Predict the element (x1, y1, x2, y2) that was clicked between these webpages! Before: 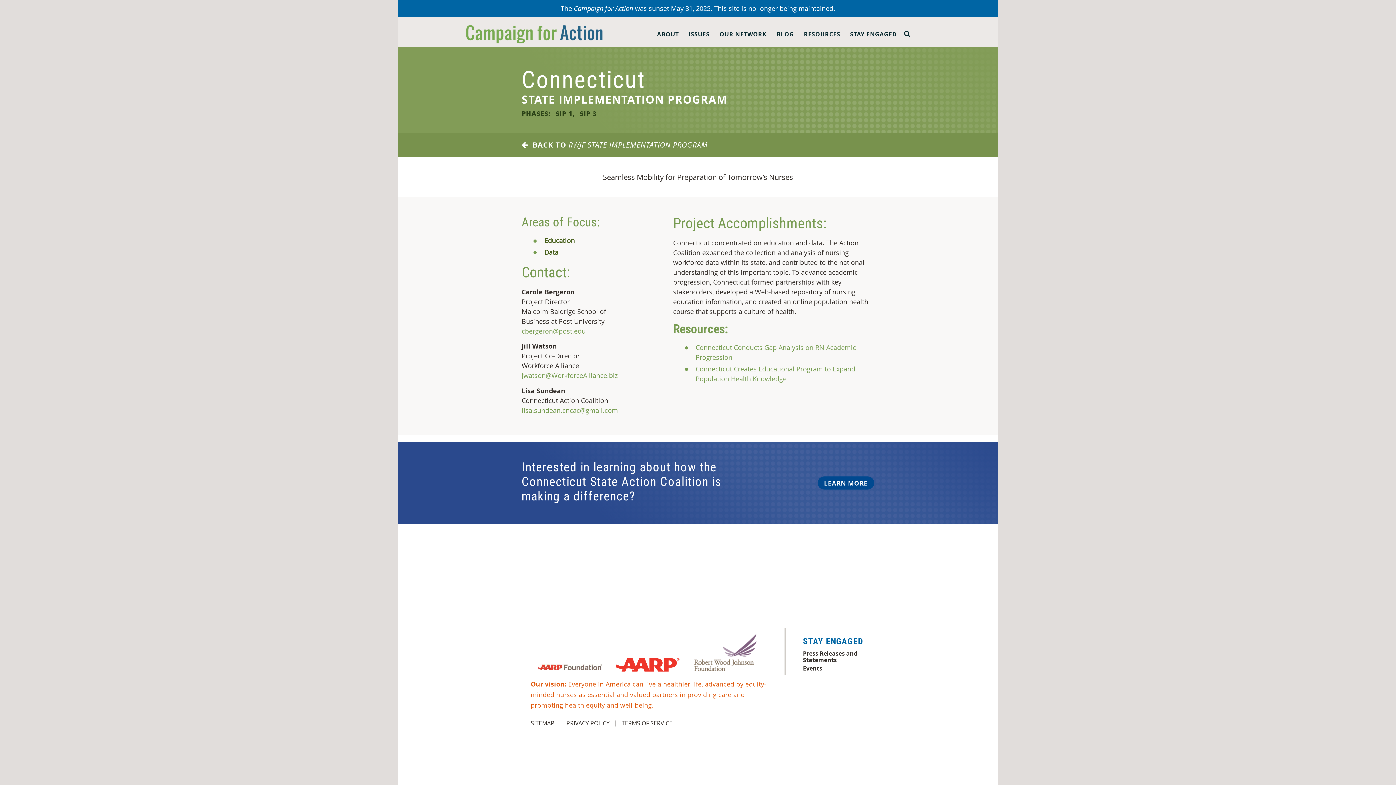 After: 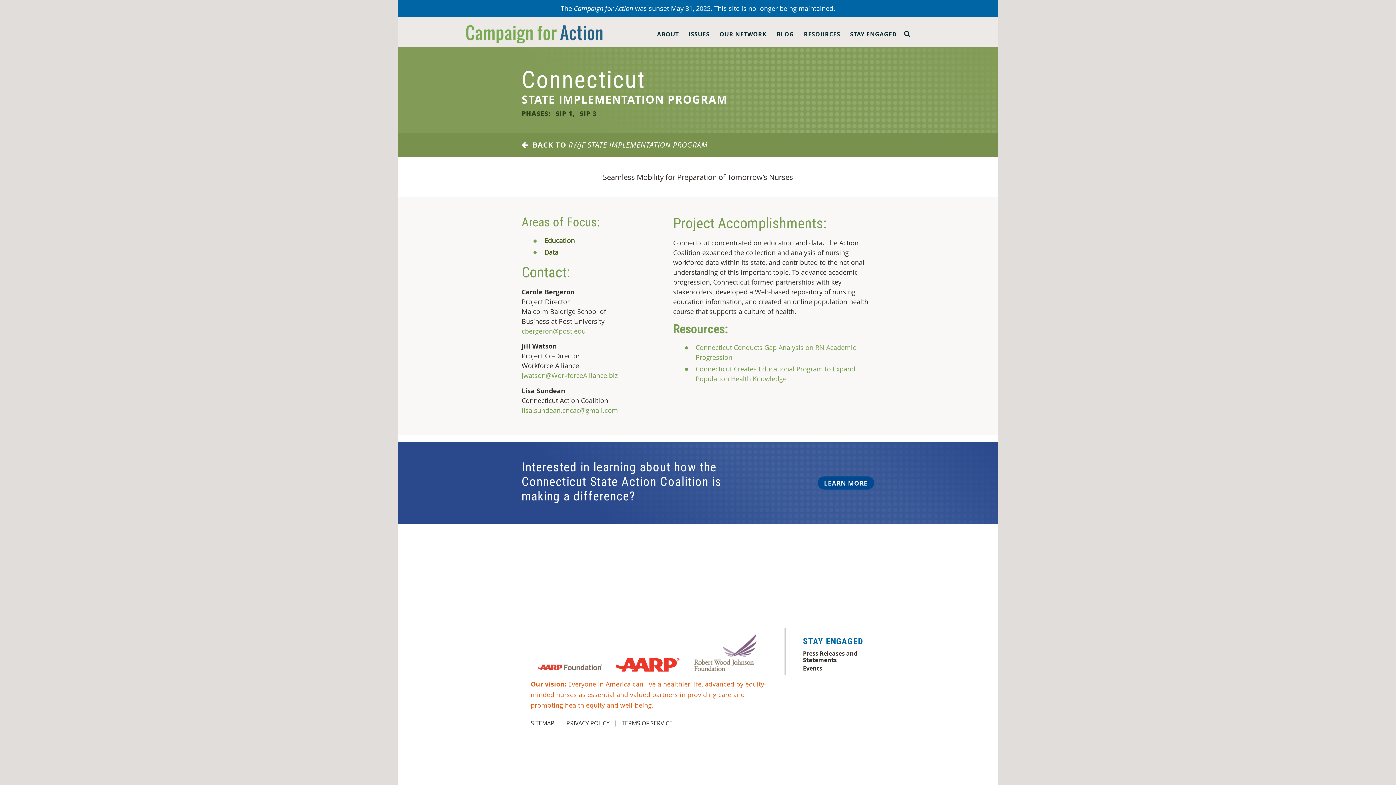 Action: bbox: (693, 647, 757, 656)